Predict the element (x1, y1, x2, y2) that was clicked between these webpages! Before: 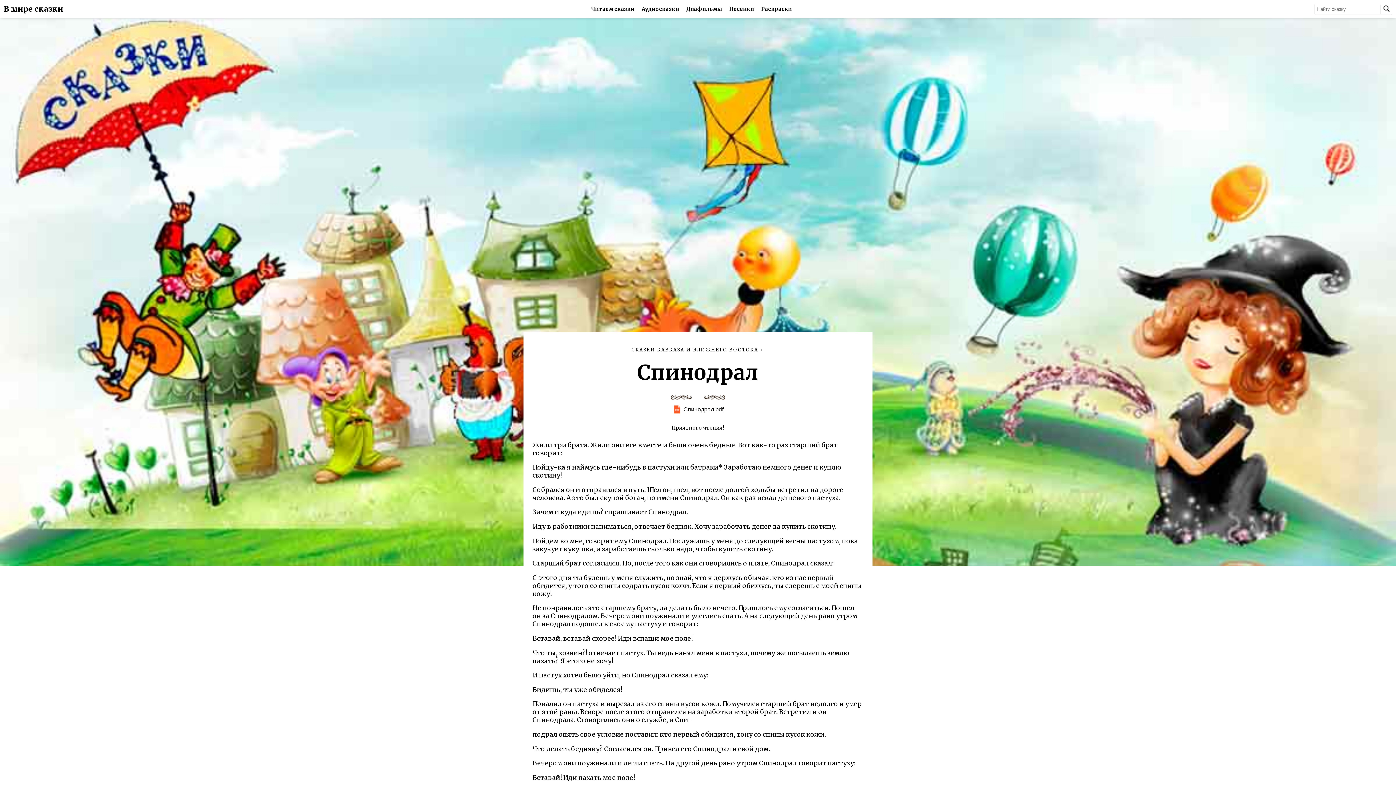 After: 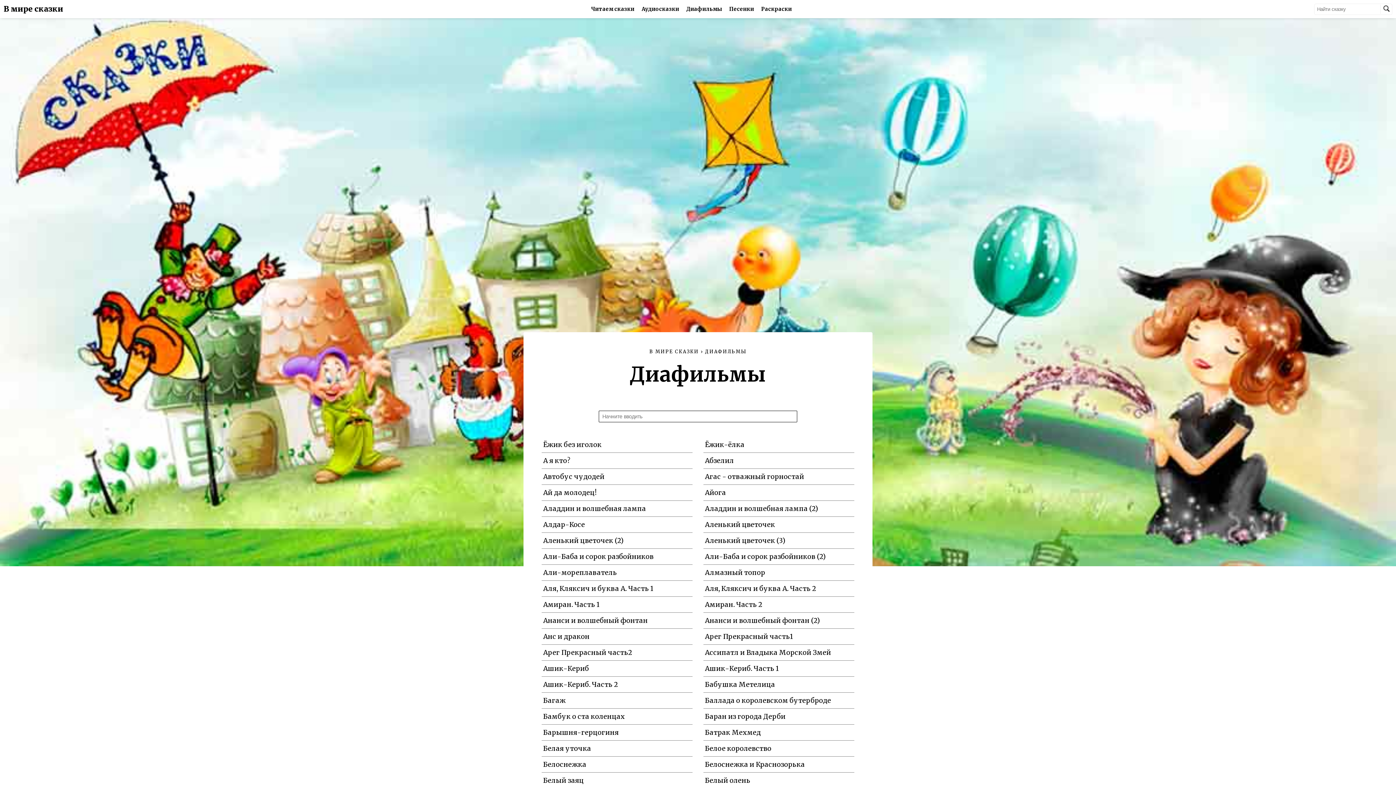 Action: bbox: (686, 5, 722, 12) label: Диафильмы